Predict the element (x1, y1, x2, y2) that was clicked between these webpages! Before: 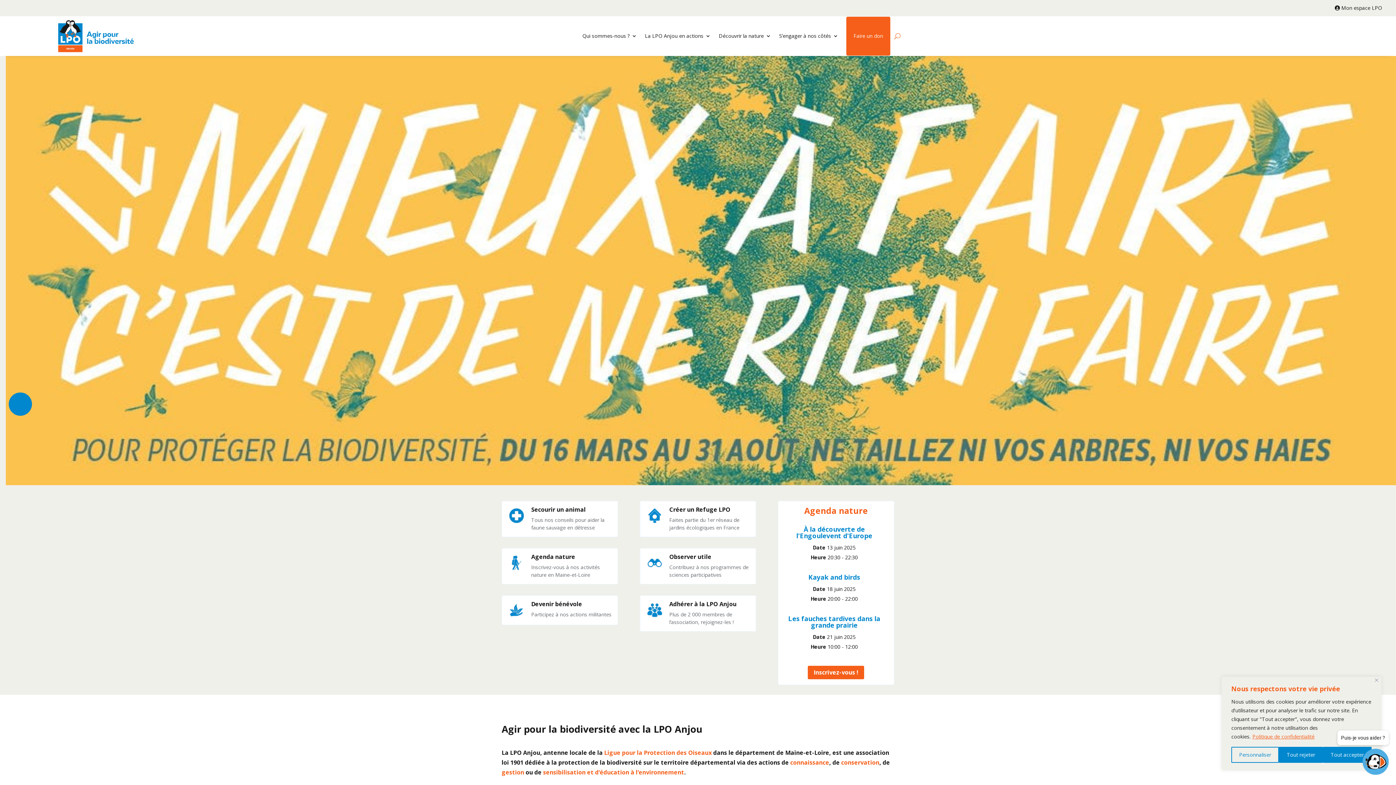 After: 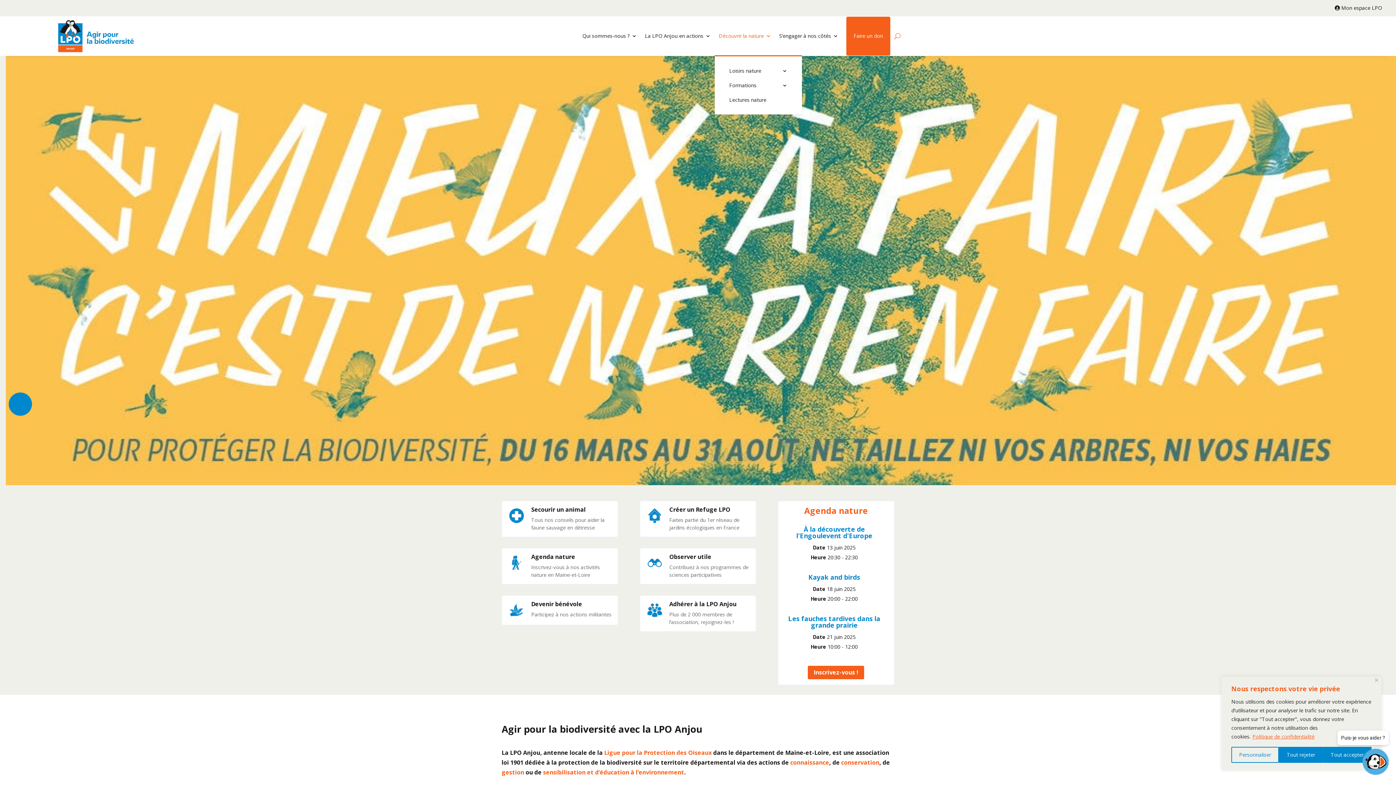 Action: bbox: (718, 16, 771, 55) label: Découvrir la nature